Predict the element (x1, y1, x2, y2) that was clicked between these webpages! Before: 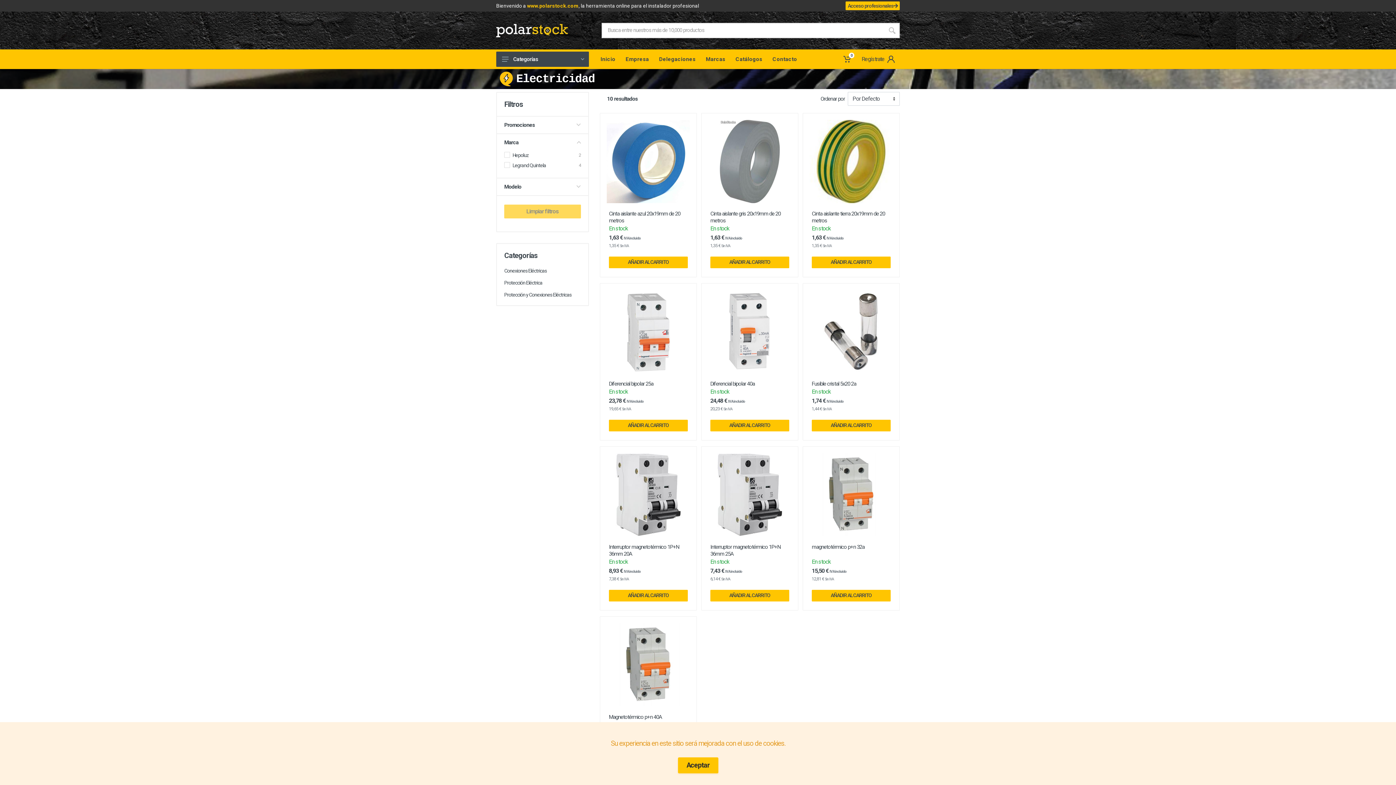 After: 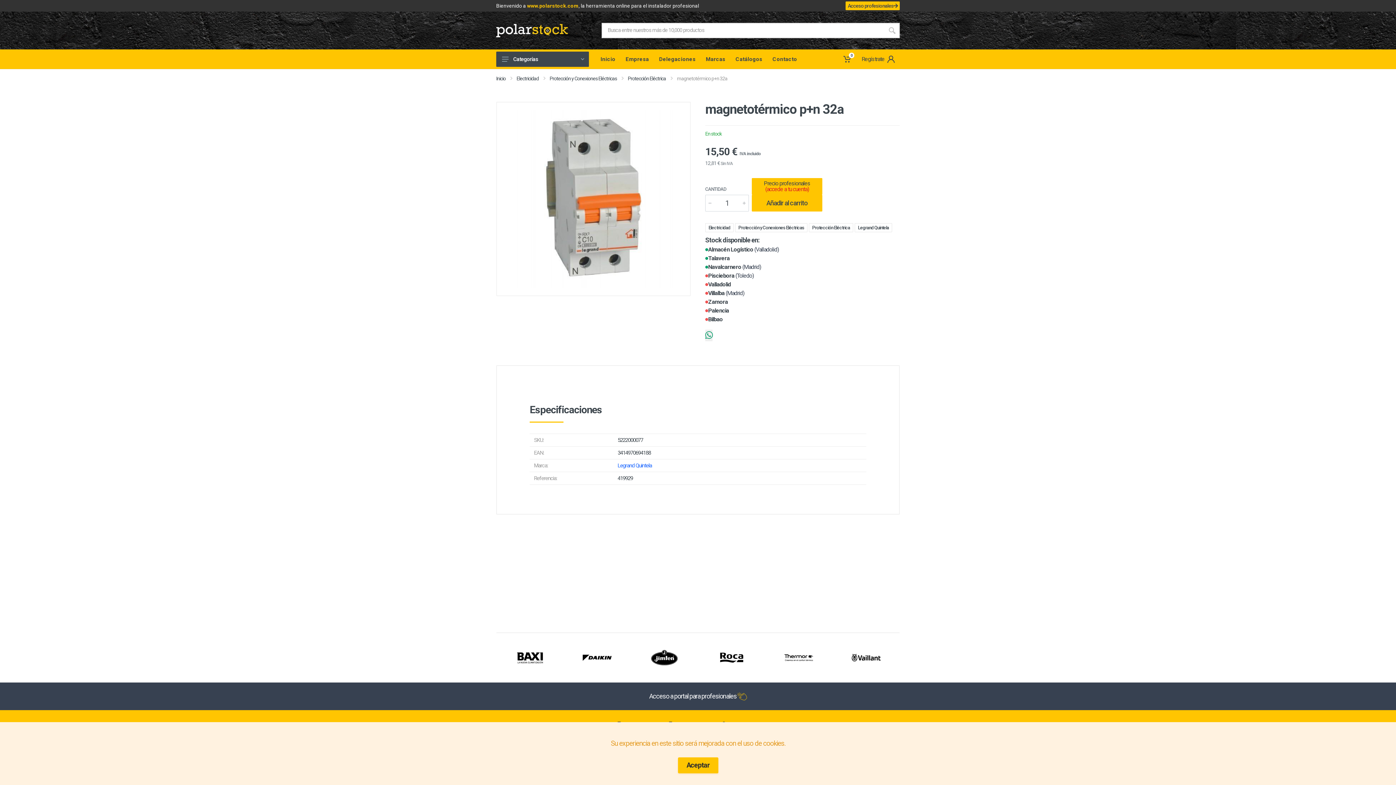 Action: label: magnetotérmico p+n 32a bbox: (811, 543, 864, 550)